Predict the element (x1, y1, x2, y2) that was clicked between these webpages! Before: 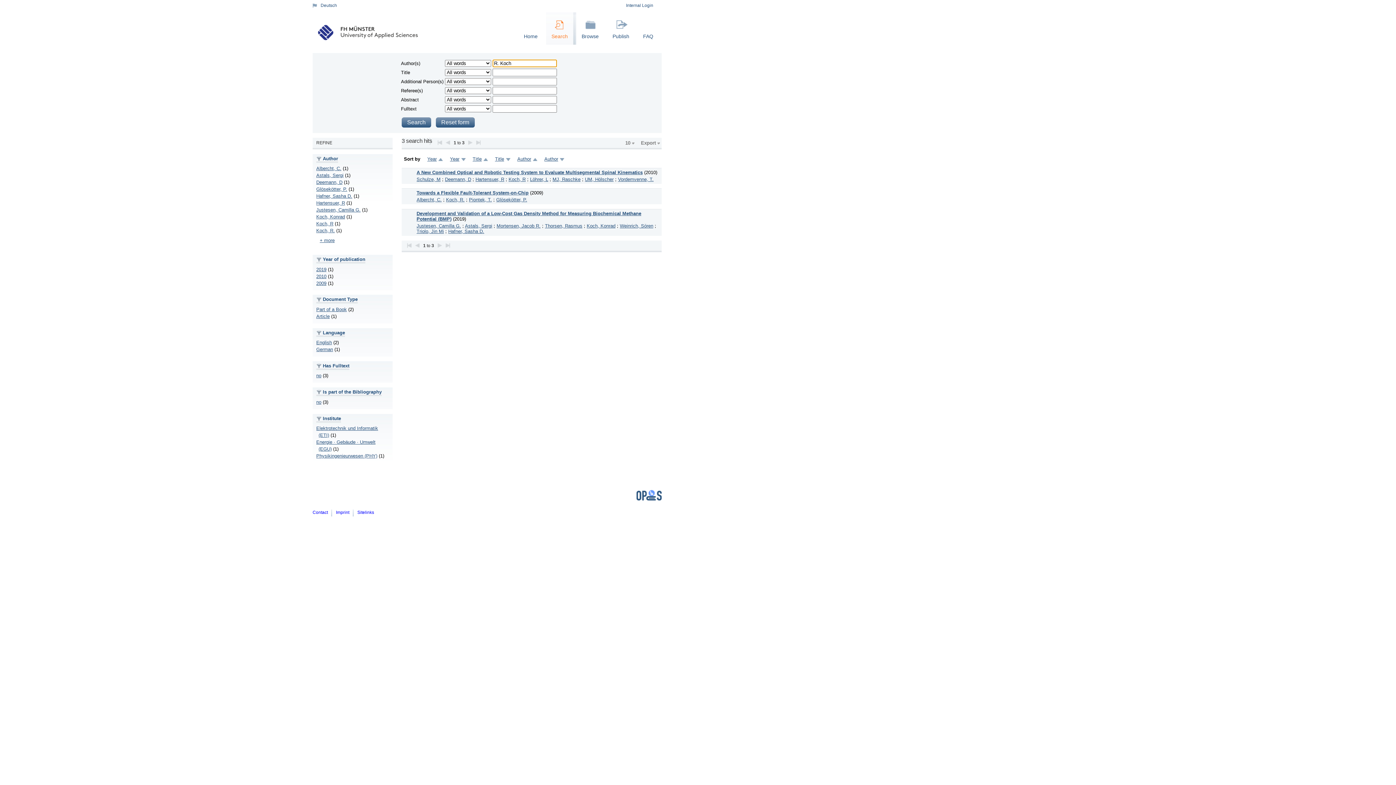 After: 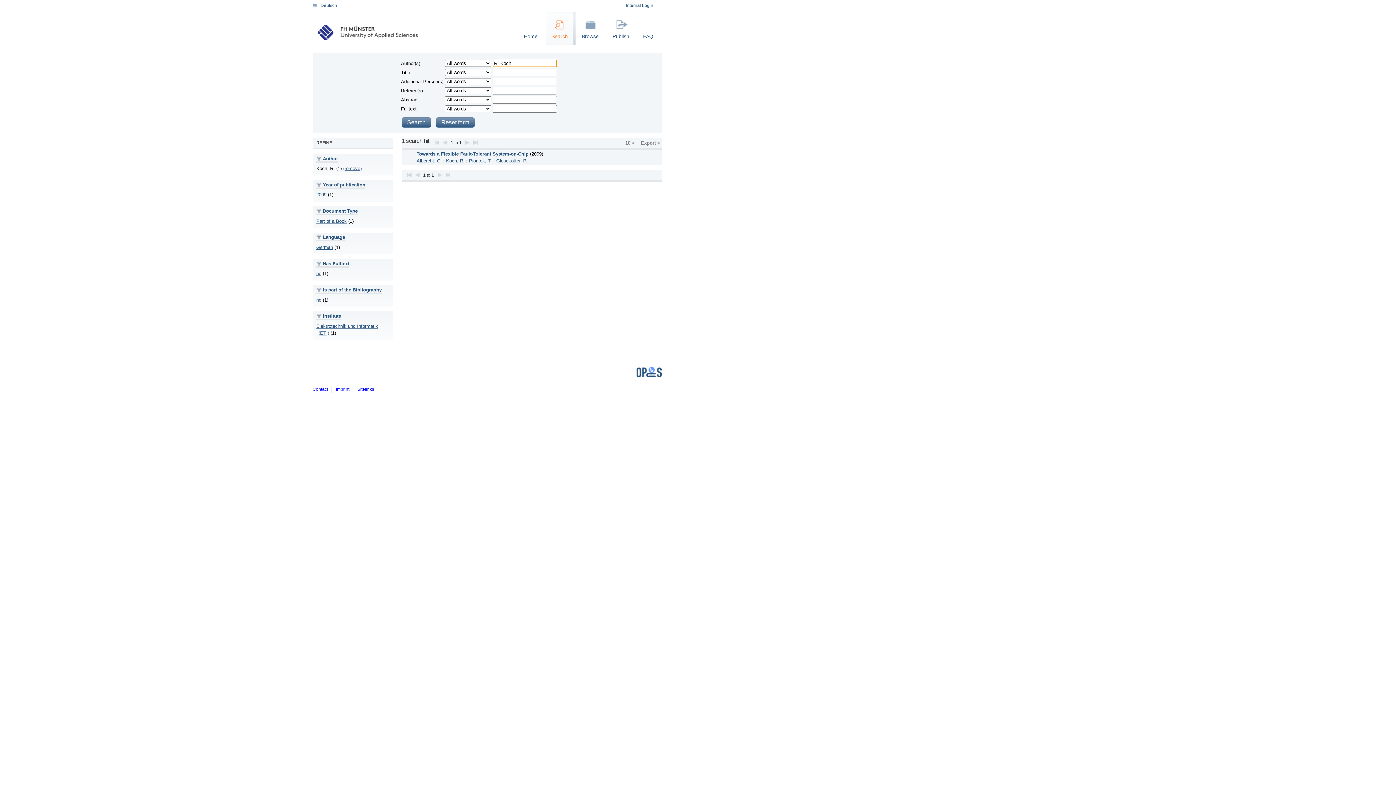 Action: bbox: (316, 228, 334, 233) label: Koch, R.